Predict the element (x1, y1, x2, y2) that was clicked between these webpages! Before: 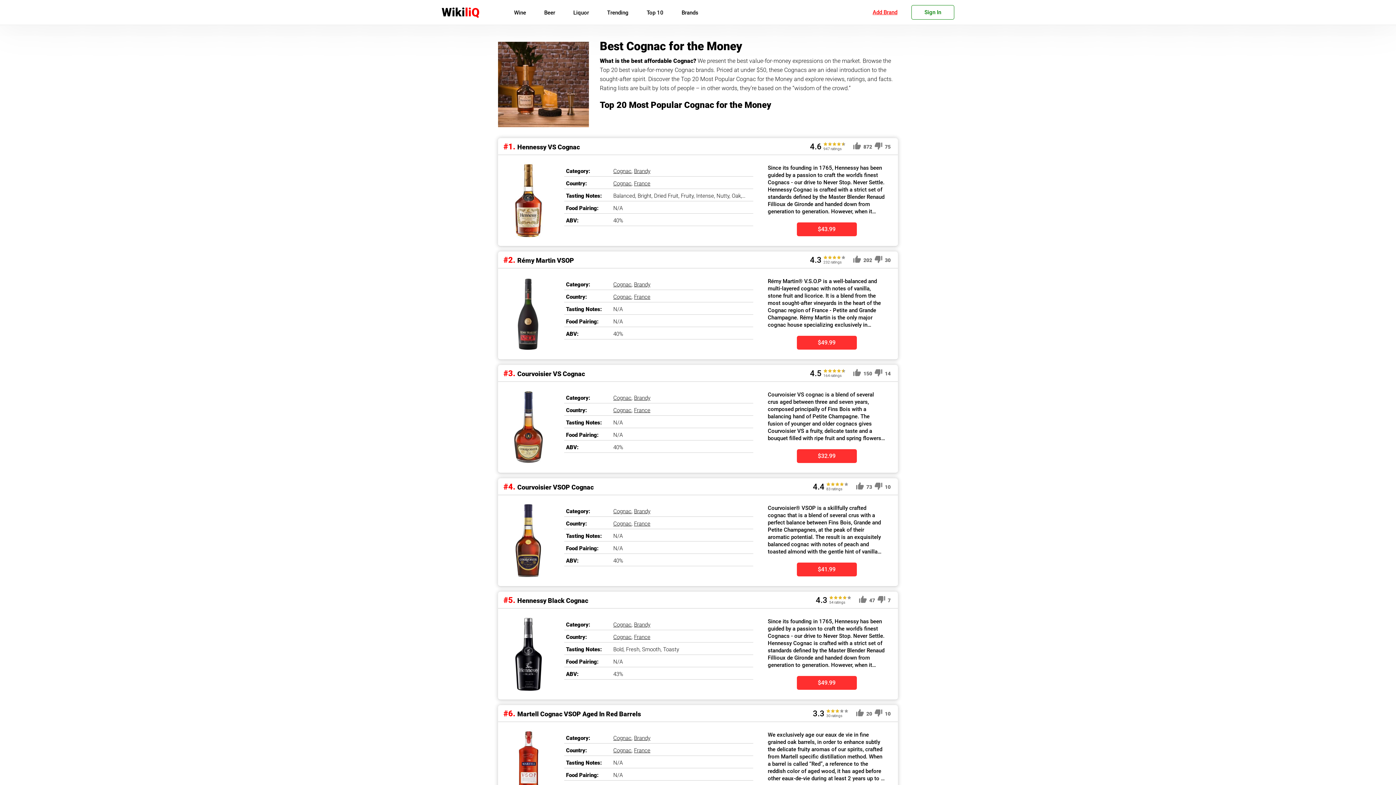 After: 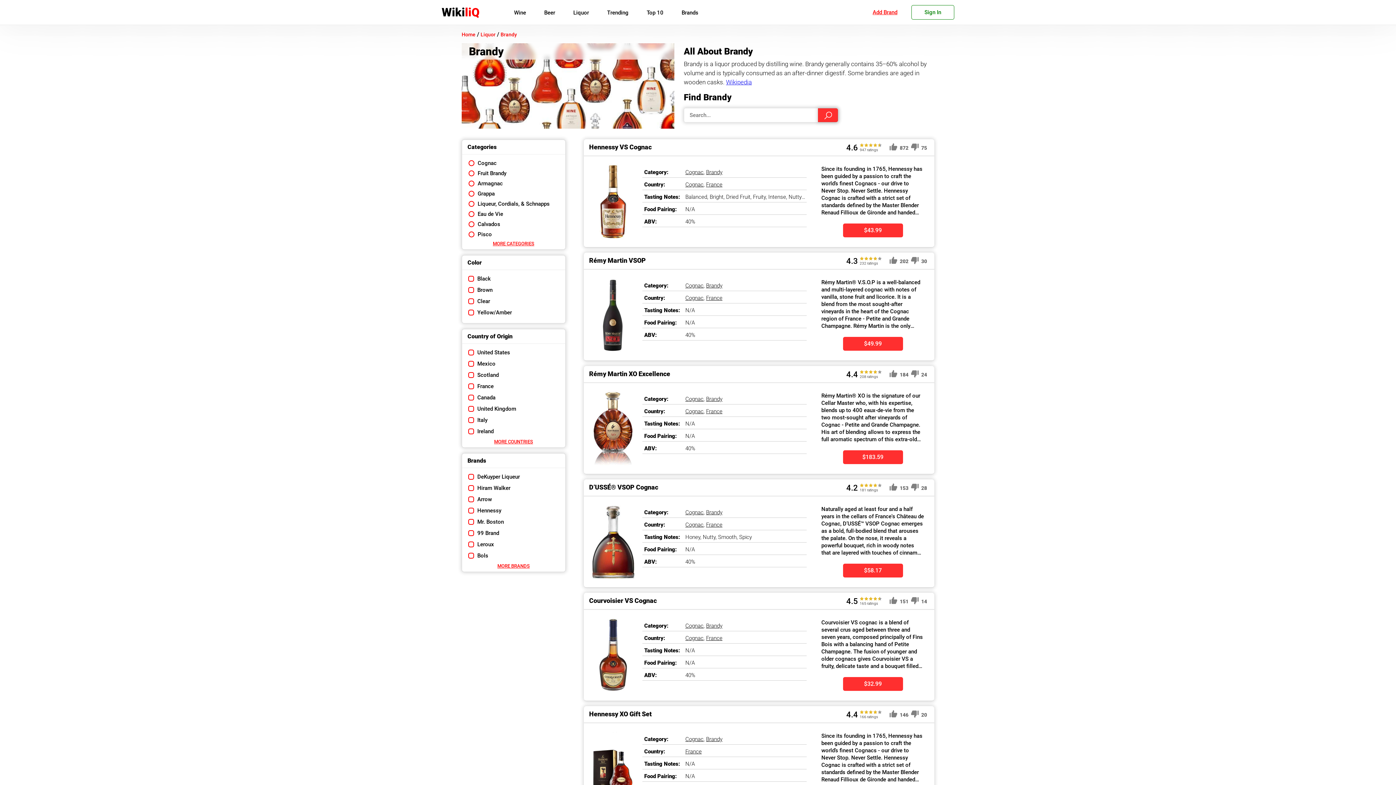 Action: label: Brandy bbox: (634, 508, 650, 514)